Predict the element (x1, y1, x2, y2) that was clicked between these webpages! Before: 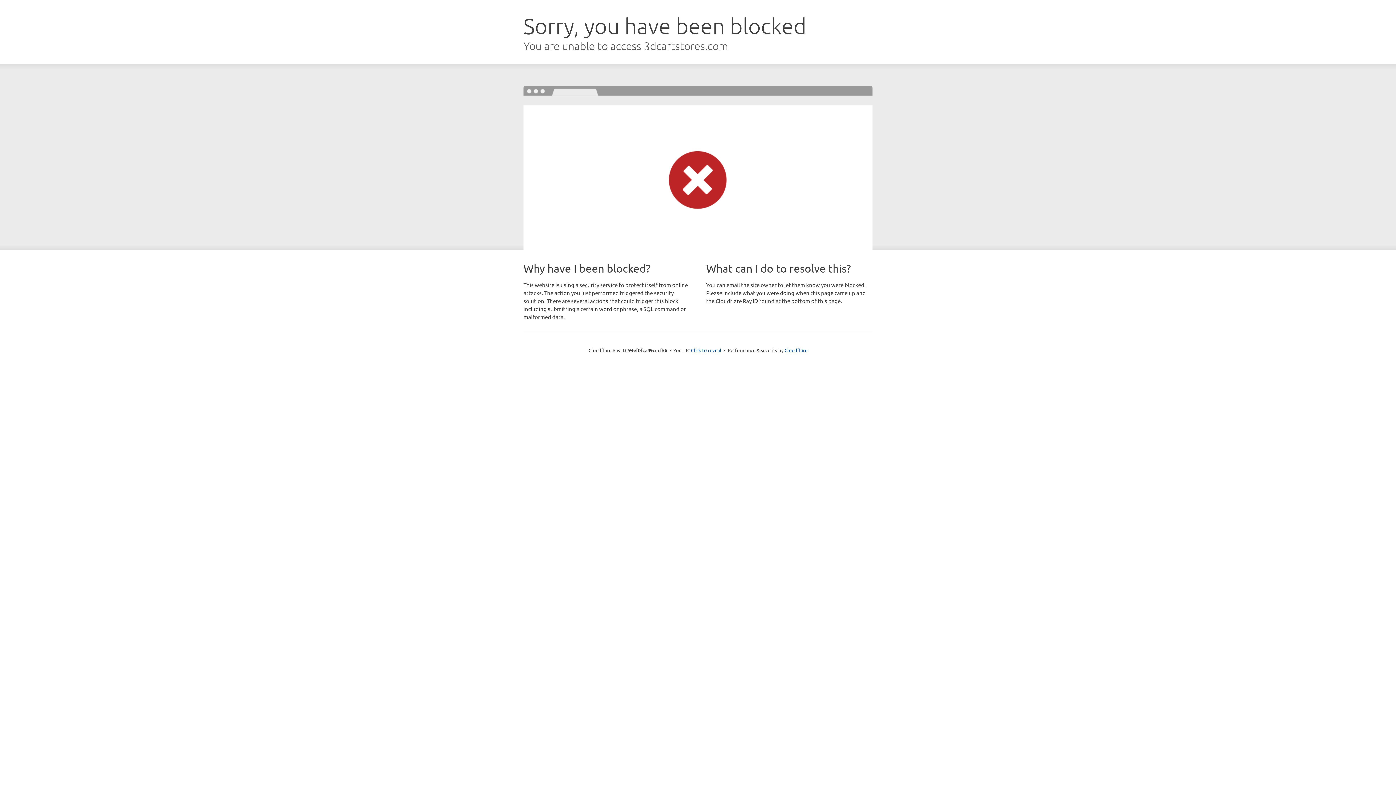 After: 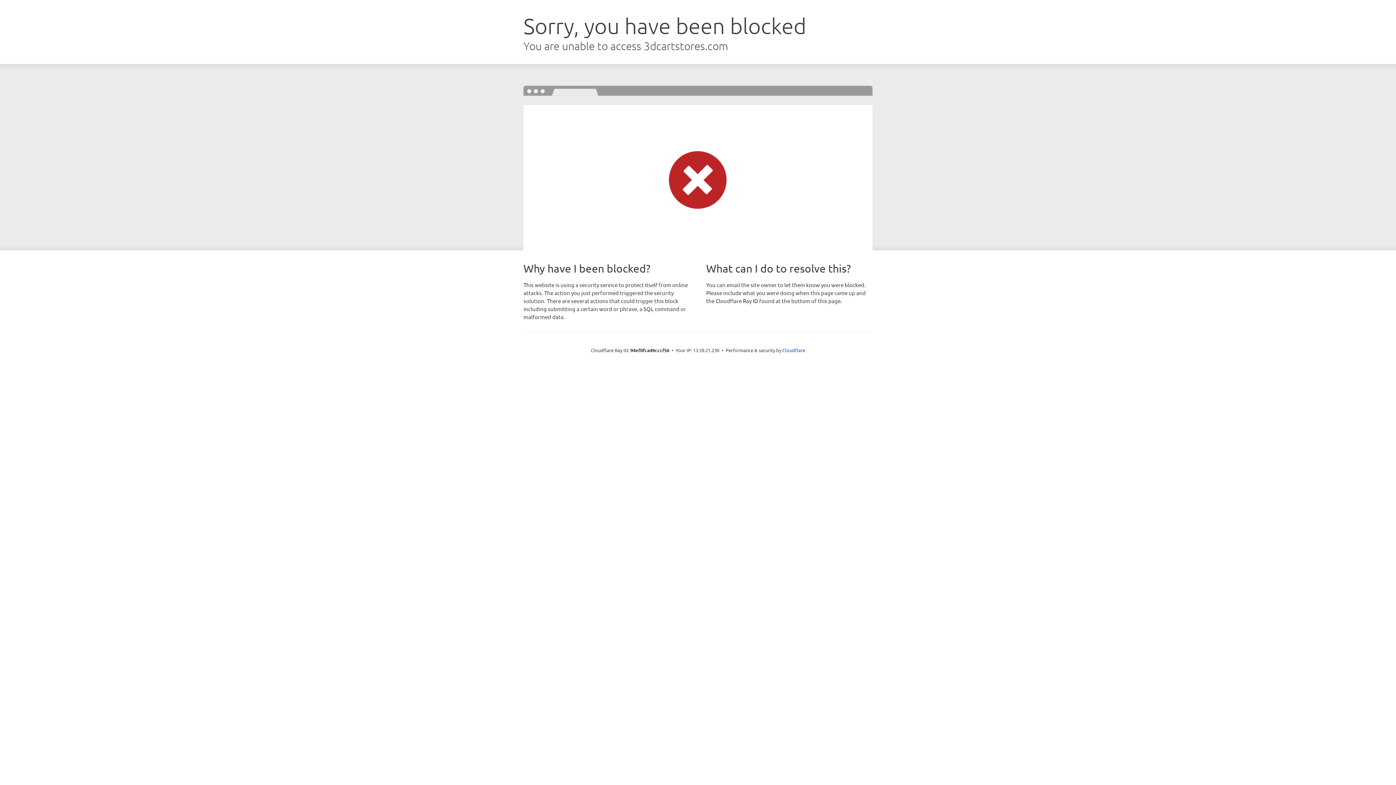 Action: label: Click to reveal bbox: (691, 346, 721, 353)